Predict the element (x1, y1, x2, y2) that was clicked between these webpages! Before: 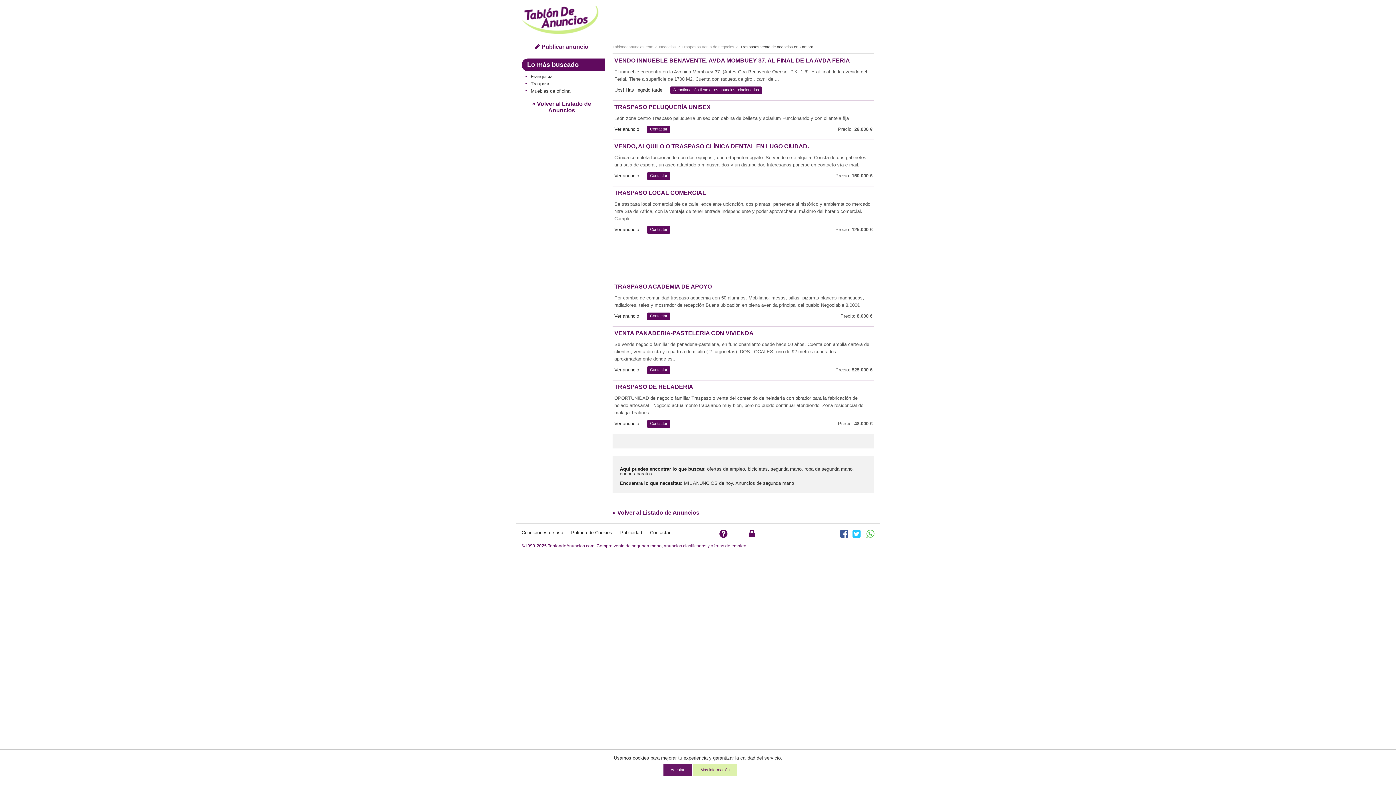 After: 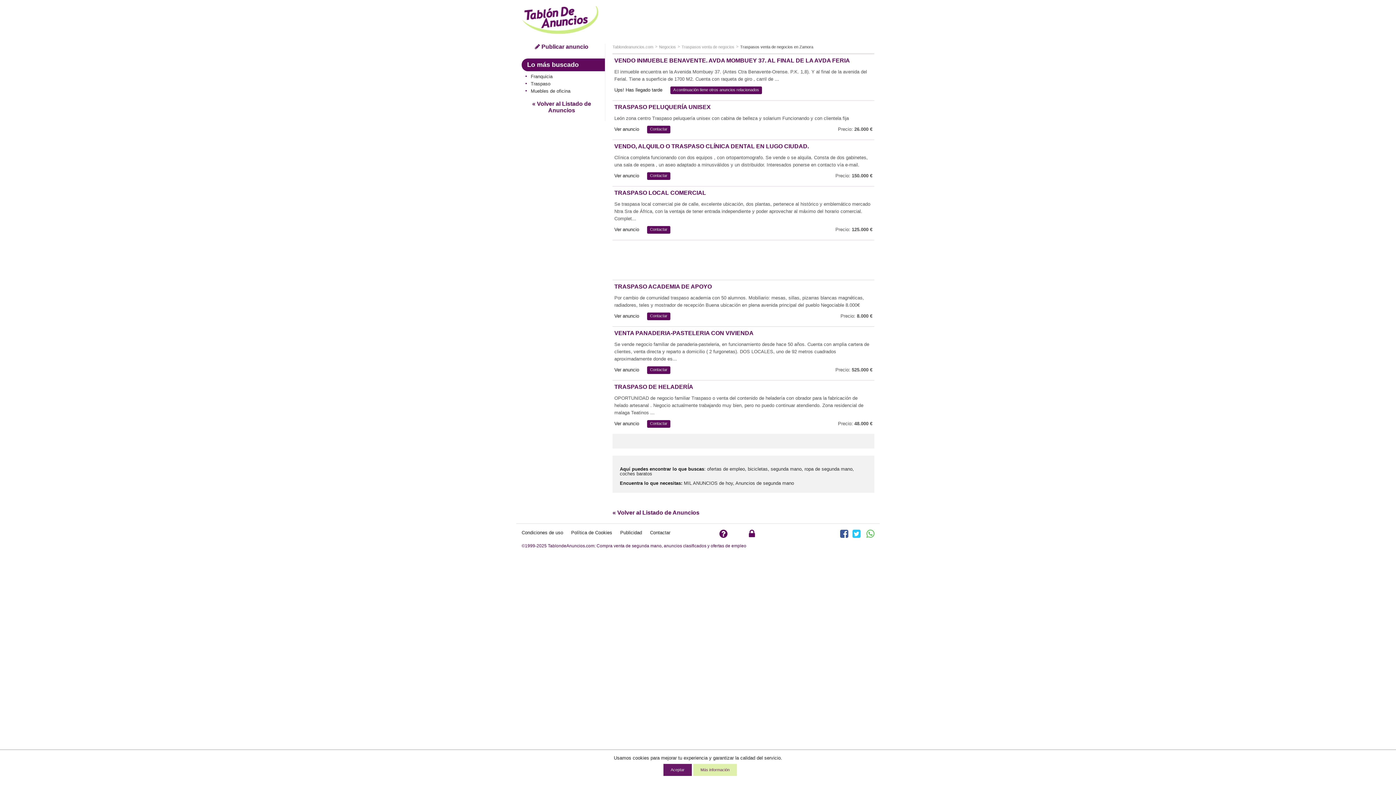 Action: bbox: (852, 533, 860, 538)